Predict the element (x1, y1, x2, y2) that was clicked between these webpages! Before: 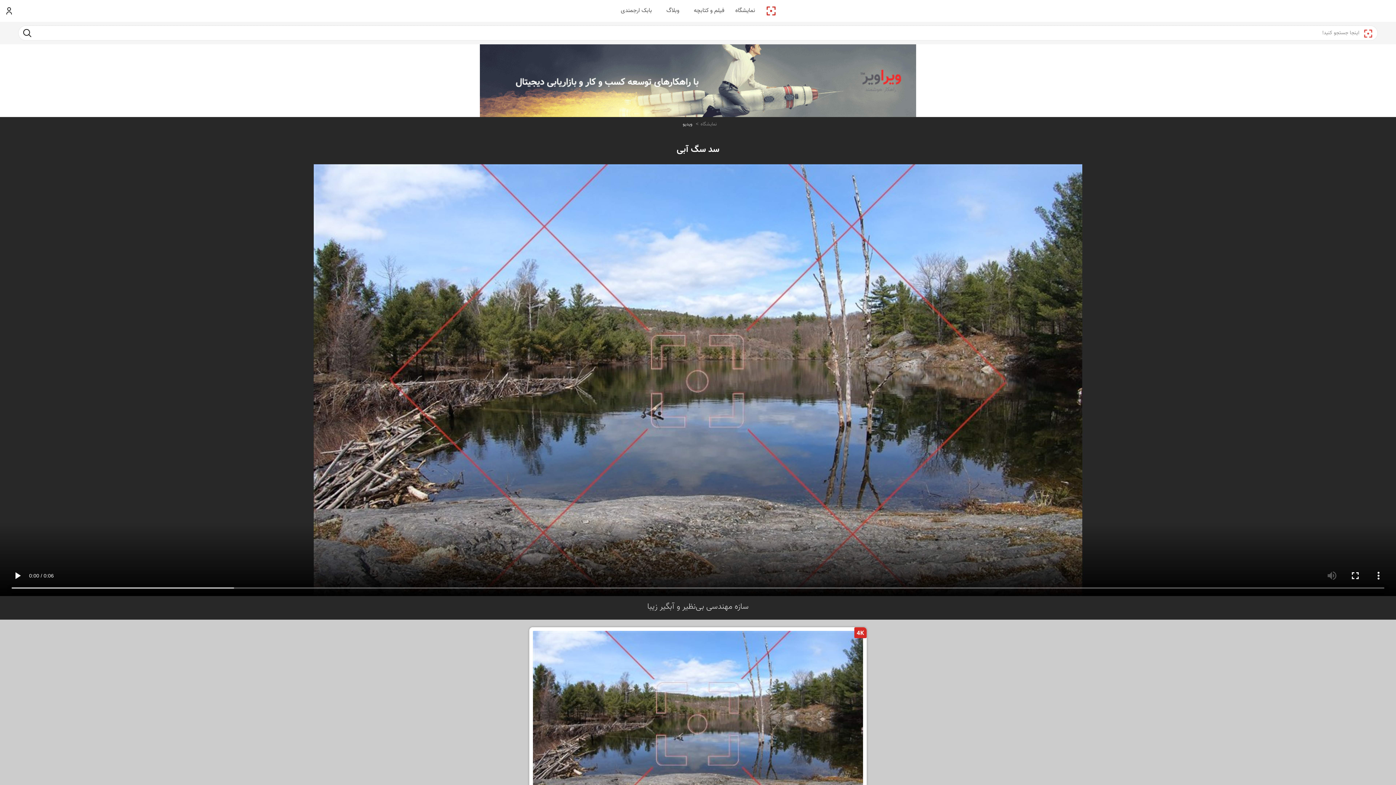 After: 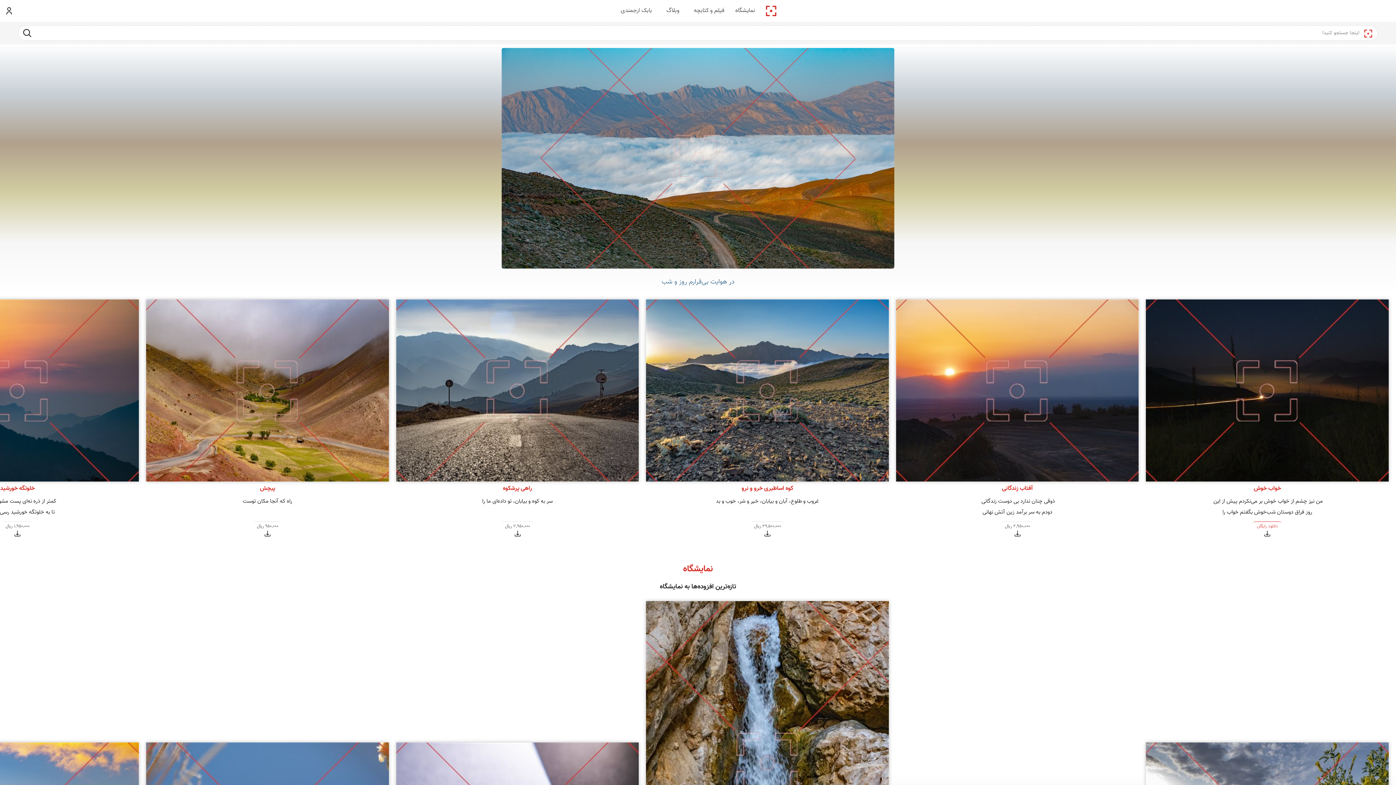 Action: label: پیکمی bbox: (760, 1, 780, 20)